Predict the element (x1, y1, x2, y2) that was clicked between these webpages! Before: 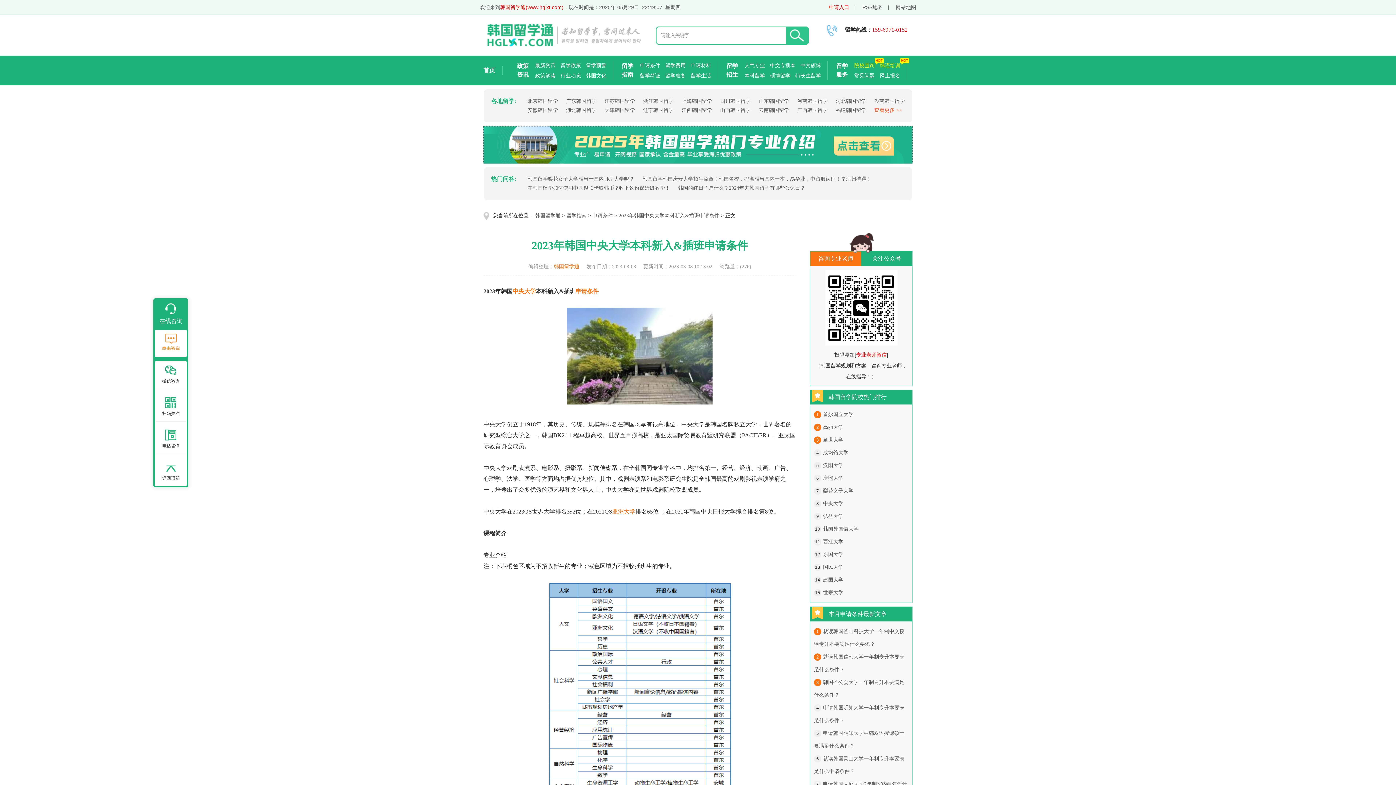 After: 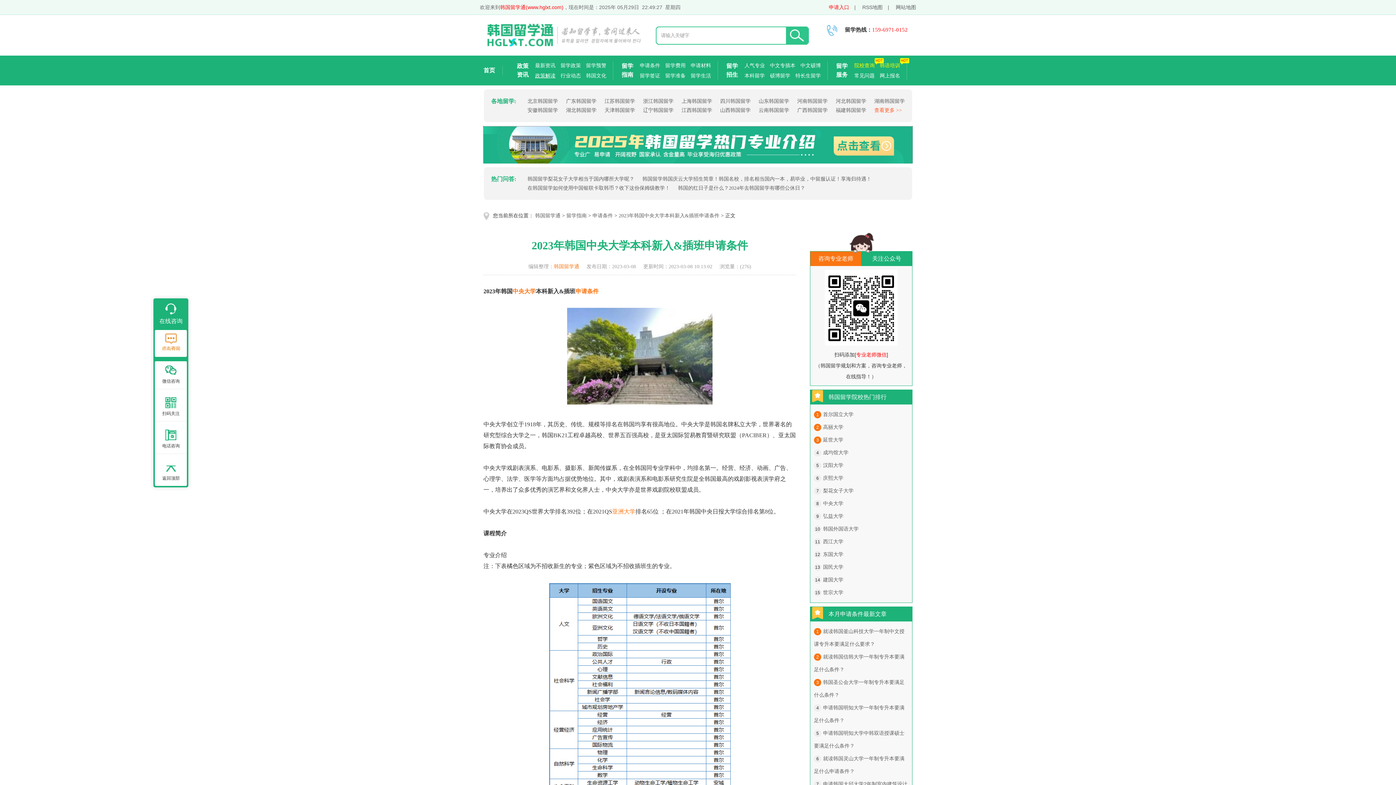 Action: bbox: (535, 72, 555, 78) label: 政策解读